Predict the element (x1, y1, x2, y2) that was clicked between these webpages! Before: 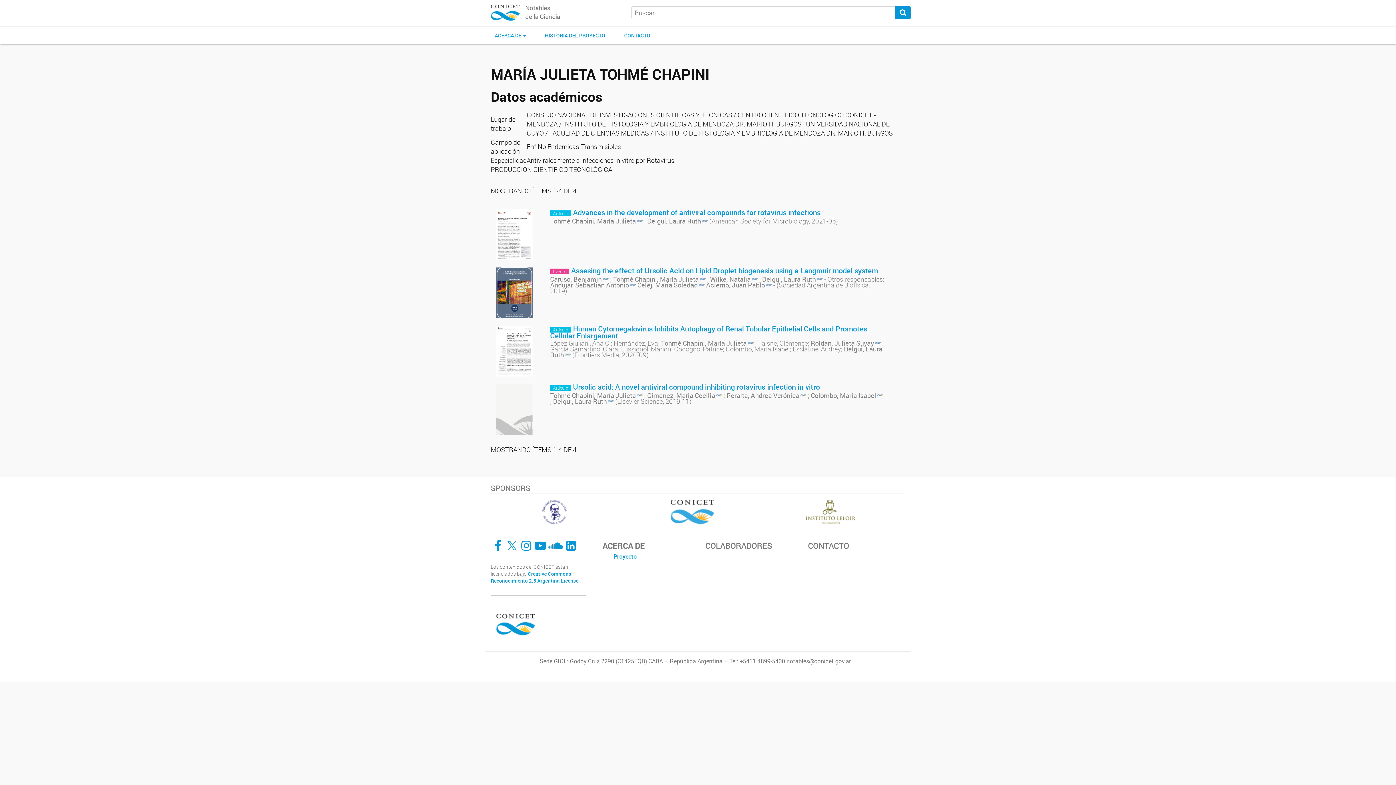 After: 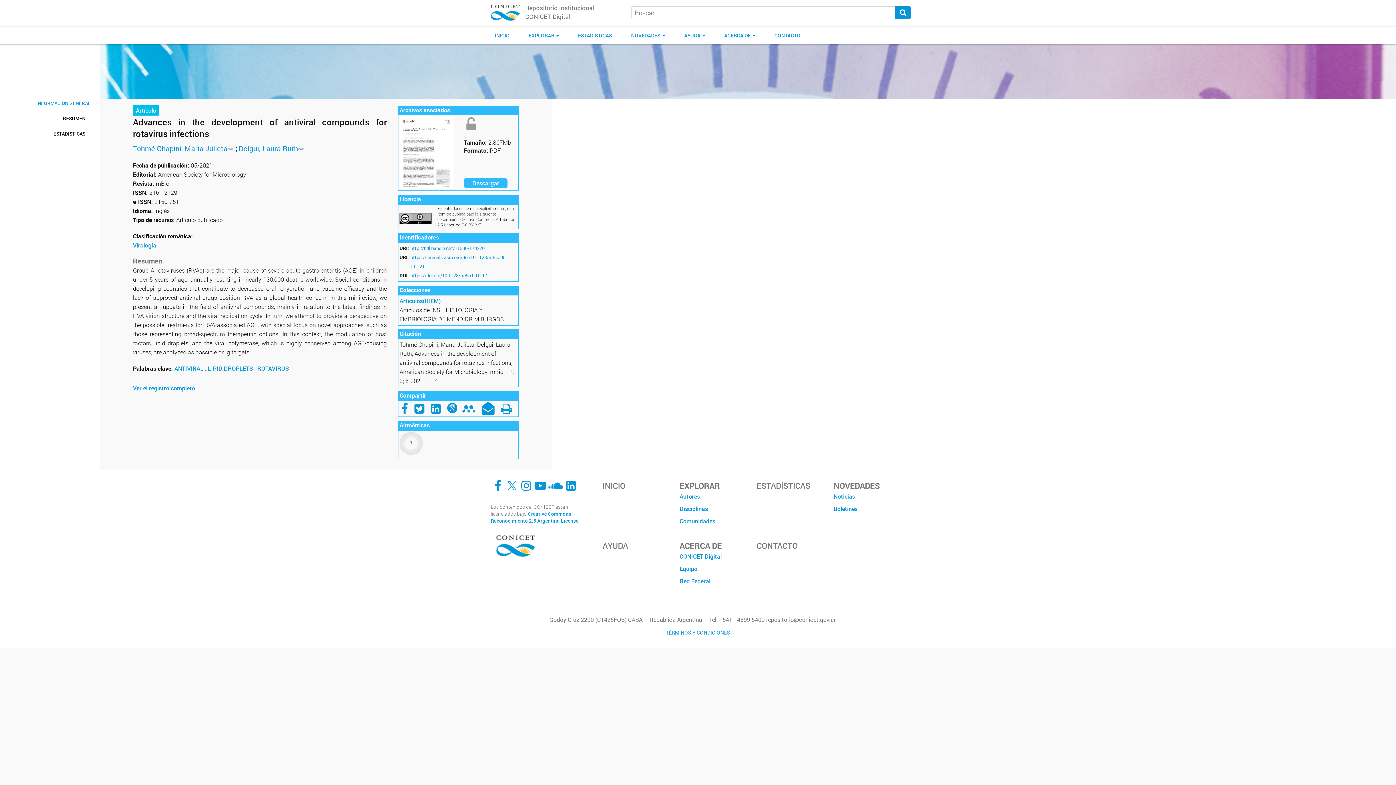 Action: bbox: (496, 229, 532, 238)